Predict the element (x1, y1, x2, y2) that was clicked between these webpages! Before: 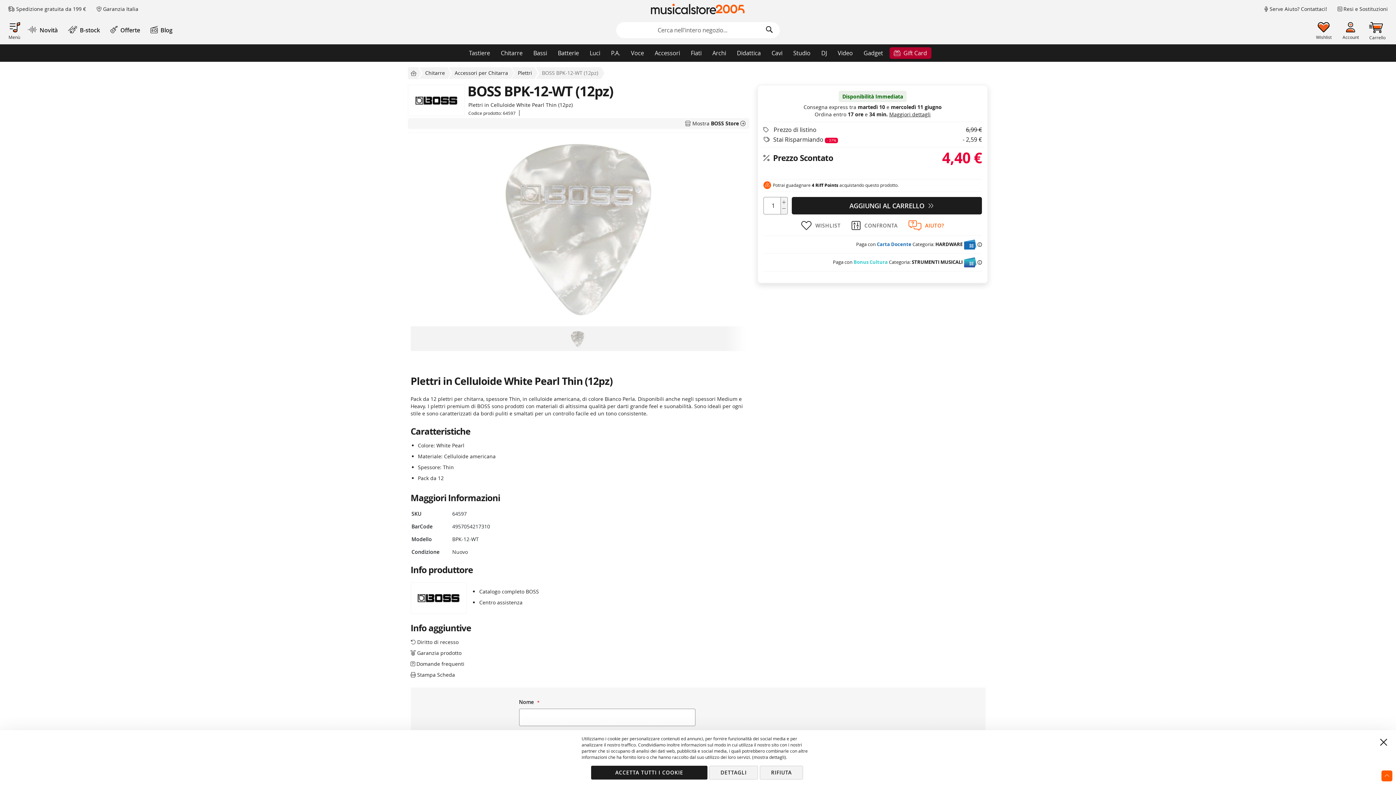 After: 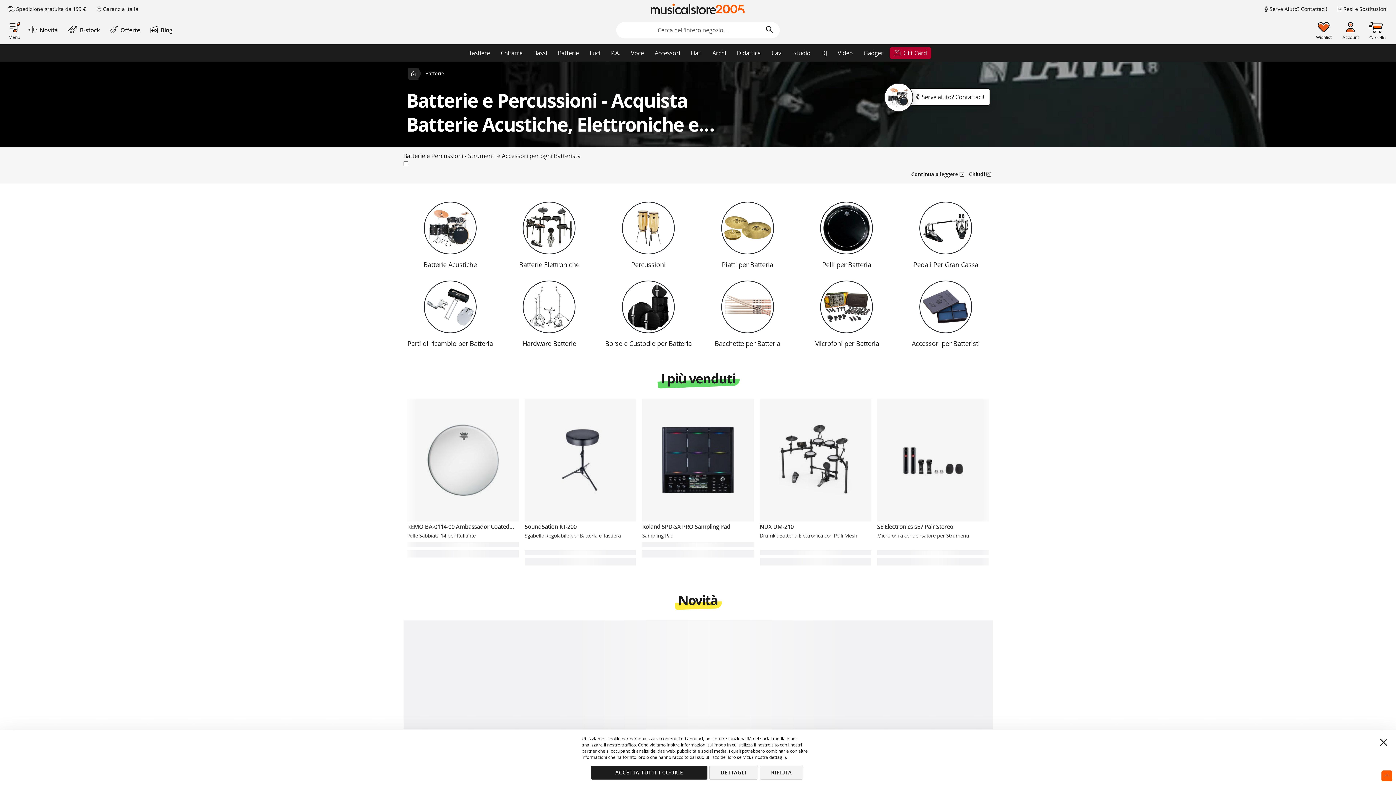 Action: label: Batterie bbox: (553, 47, 583, 59)